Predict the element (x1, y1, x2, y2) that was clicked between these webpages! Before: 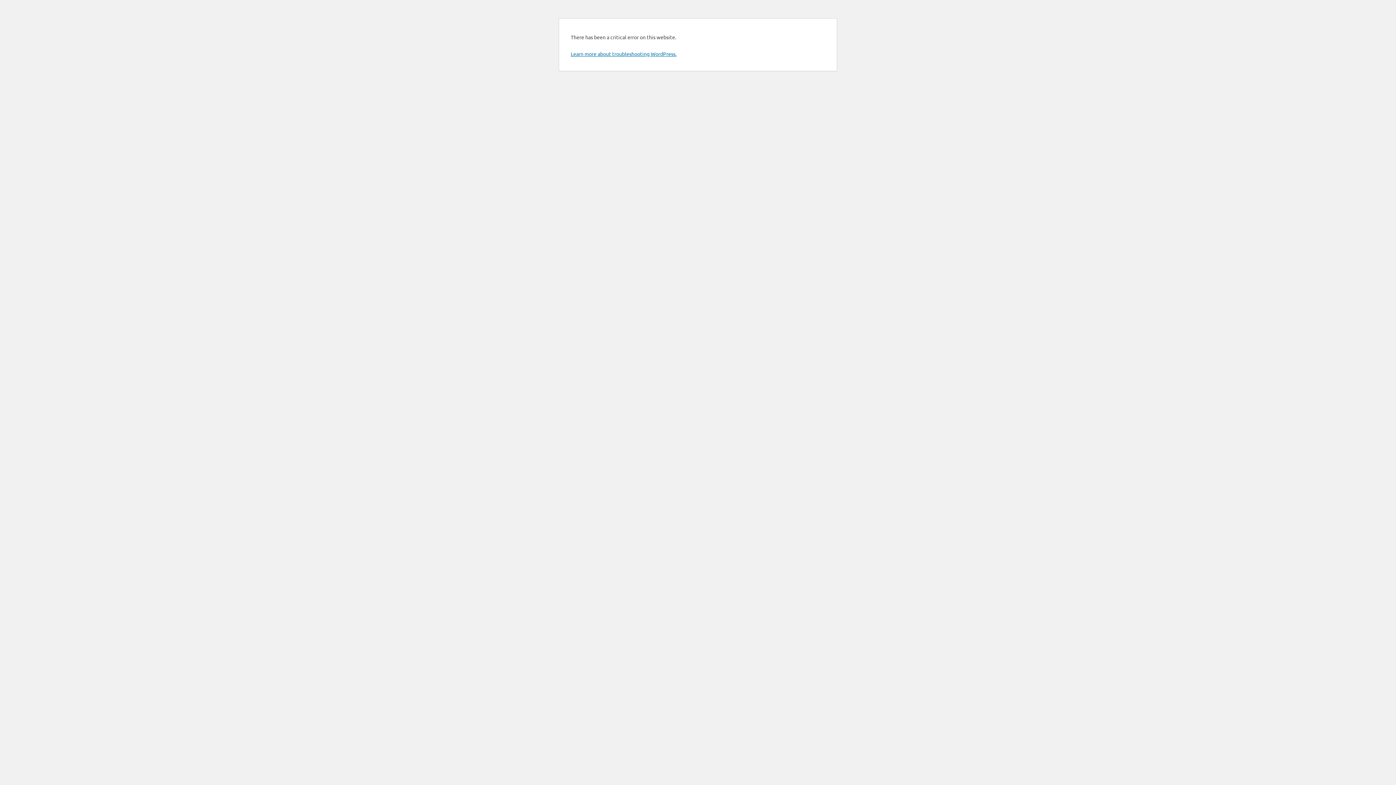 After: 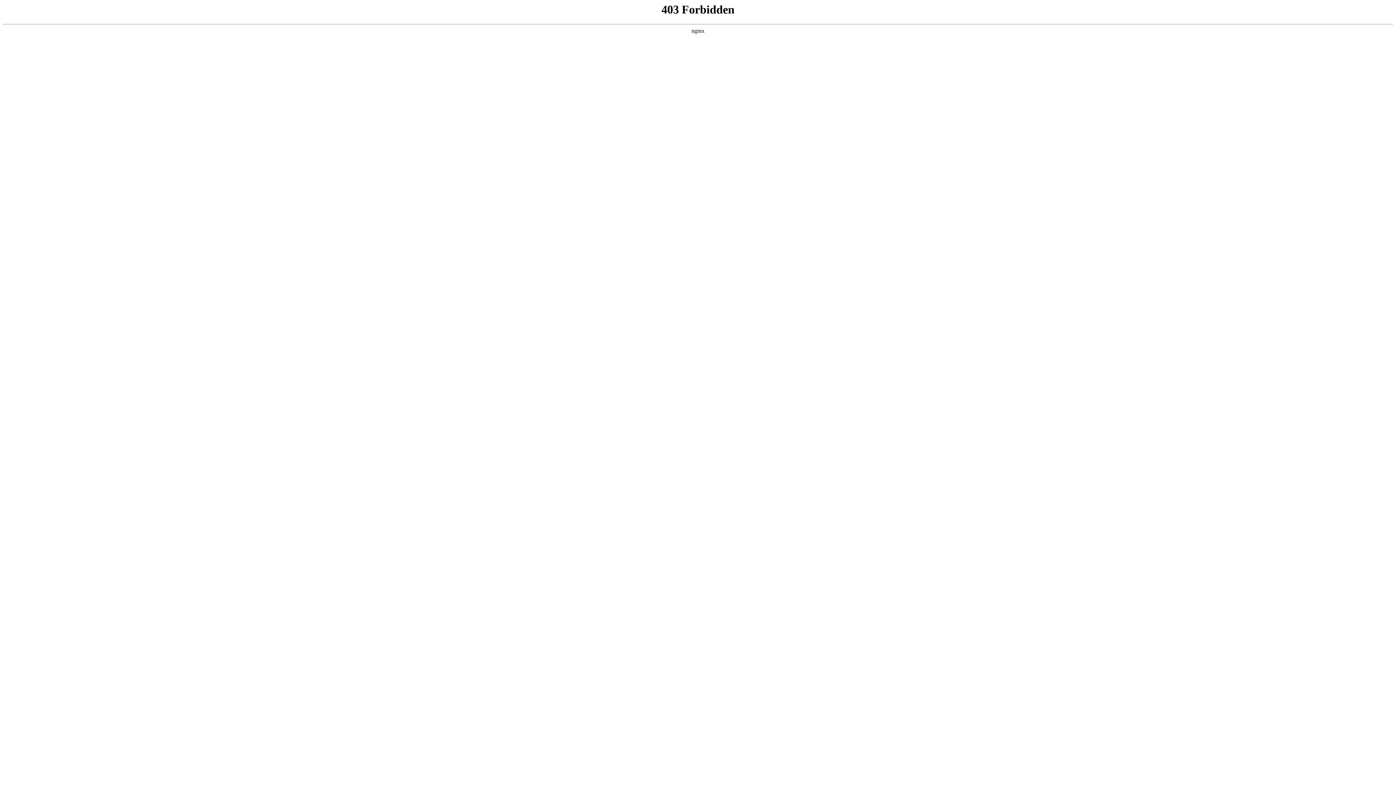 Action: bbox: (570, 50, 676, 57) label: Learn more about troubleshooting WordPress.